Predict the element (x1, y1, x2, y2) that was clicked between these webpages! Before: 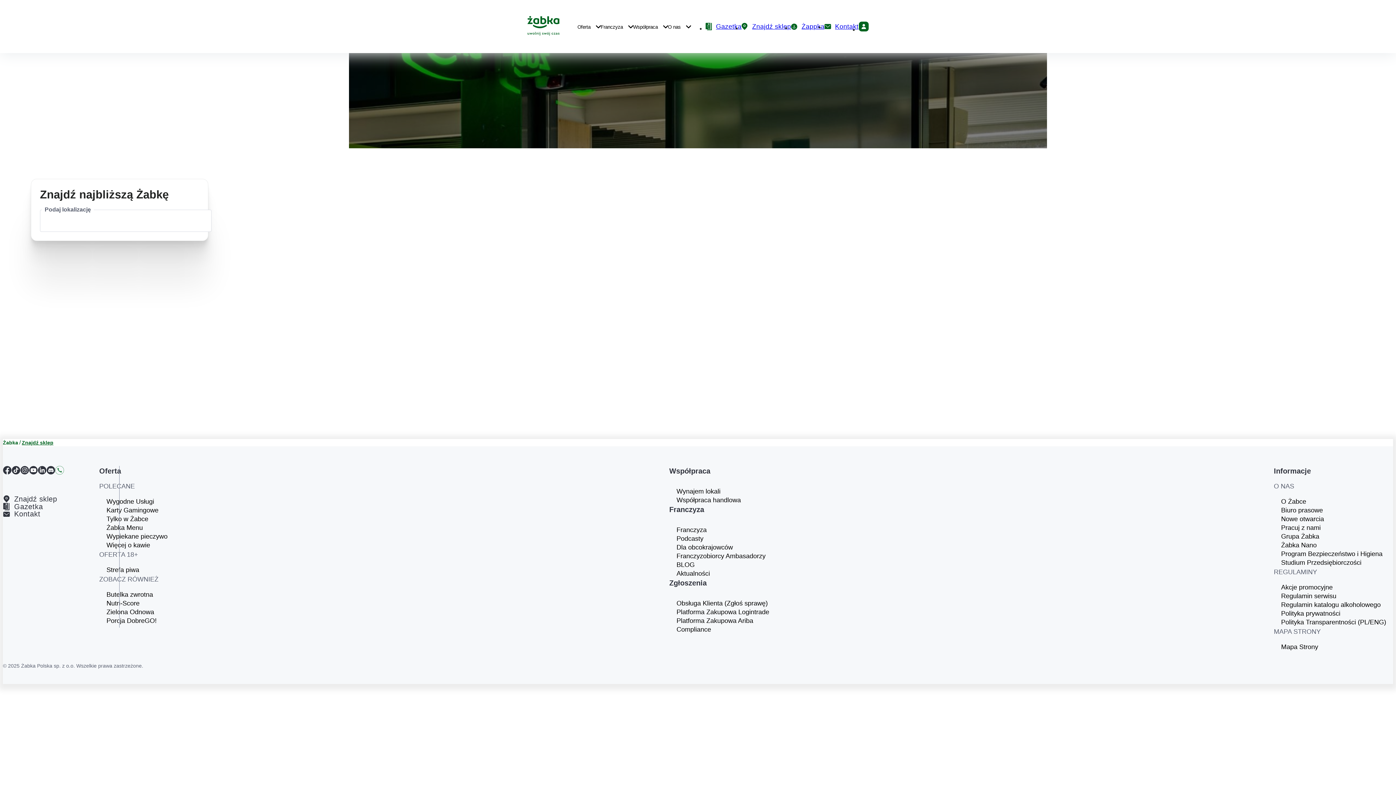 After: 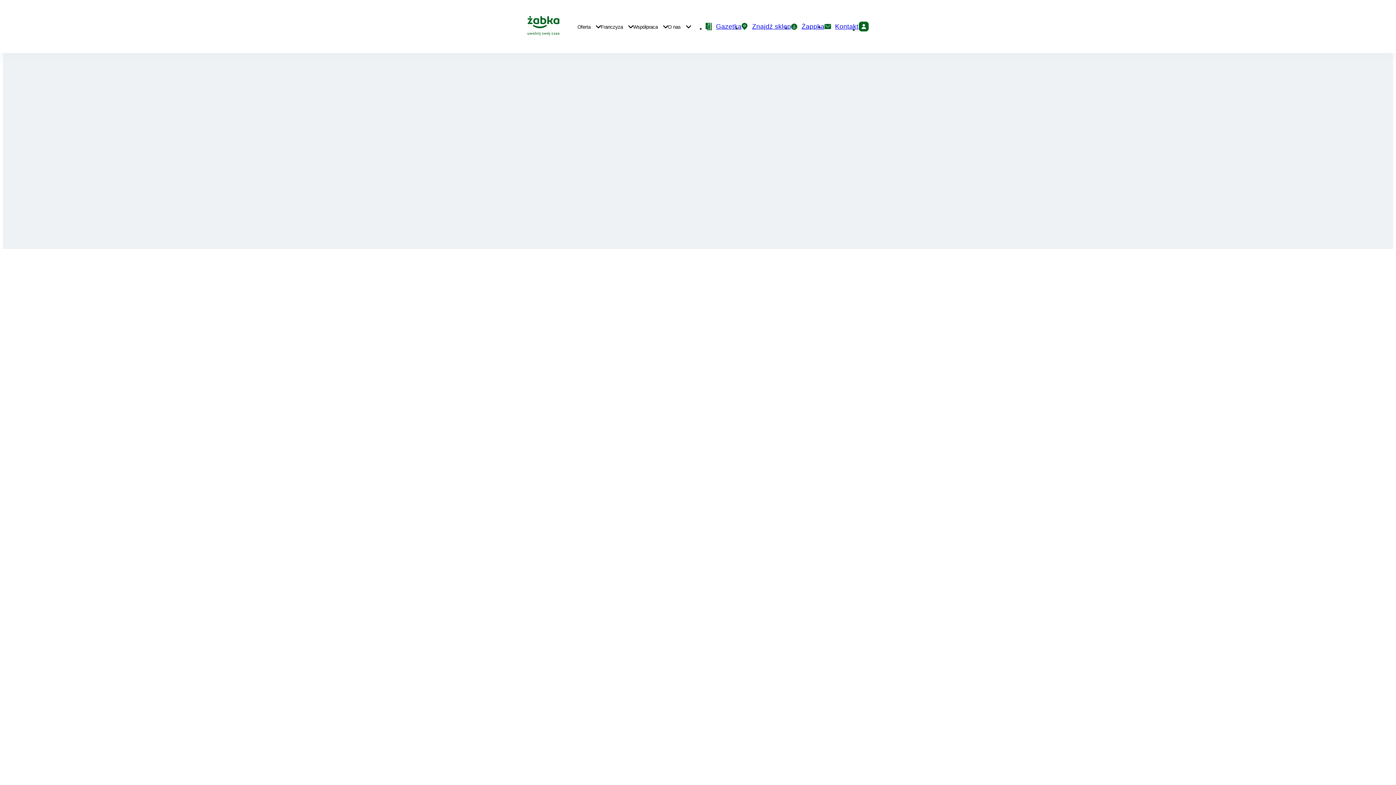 Action: label: Biuro prasowe bbox: (1281, 506, 1393, 514)